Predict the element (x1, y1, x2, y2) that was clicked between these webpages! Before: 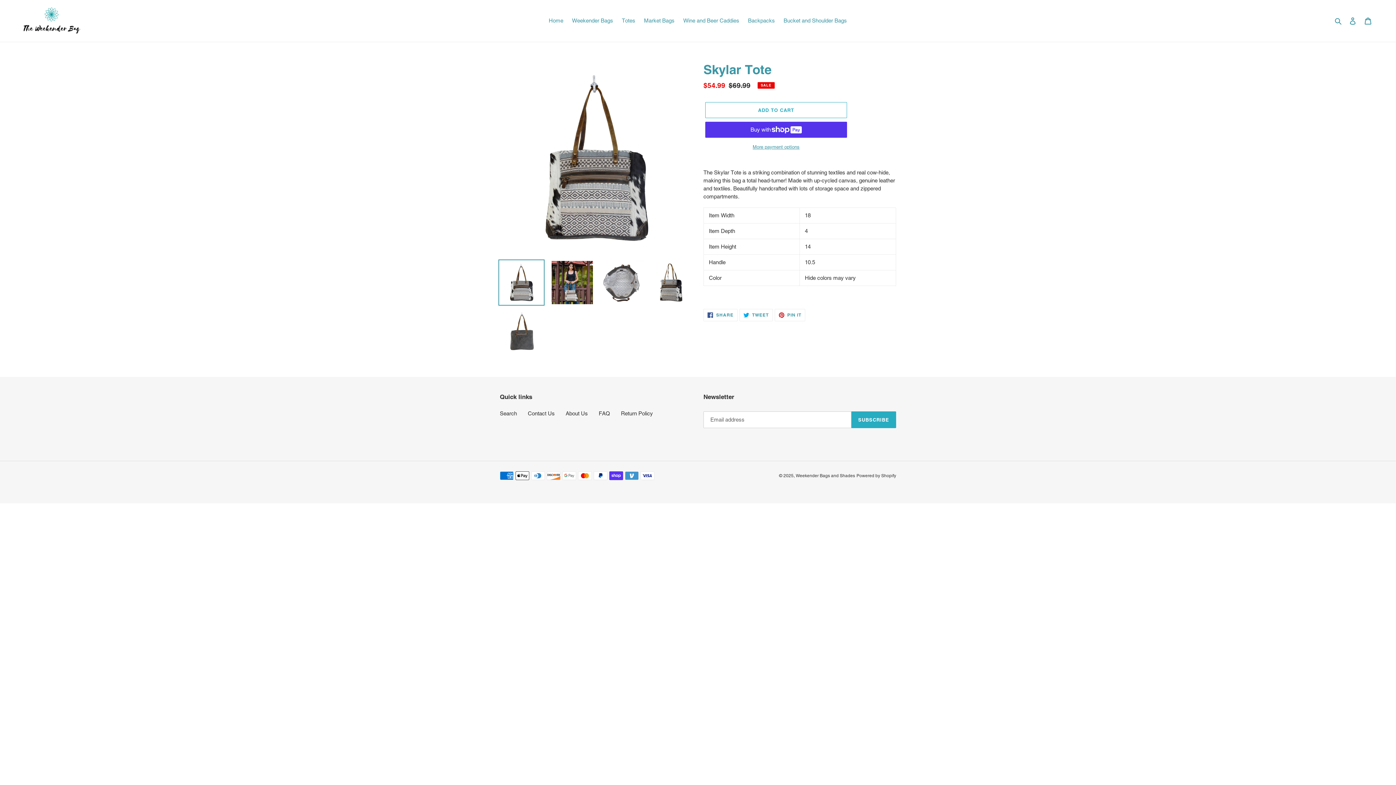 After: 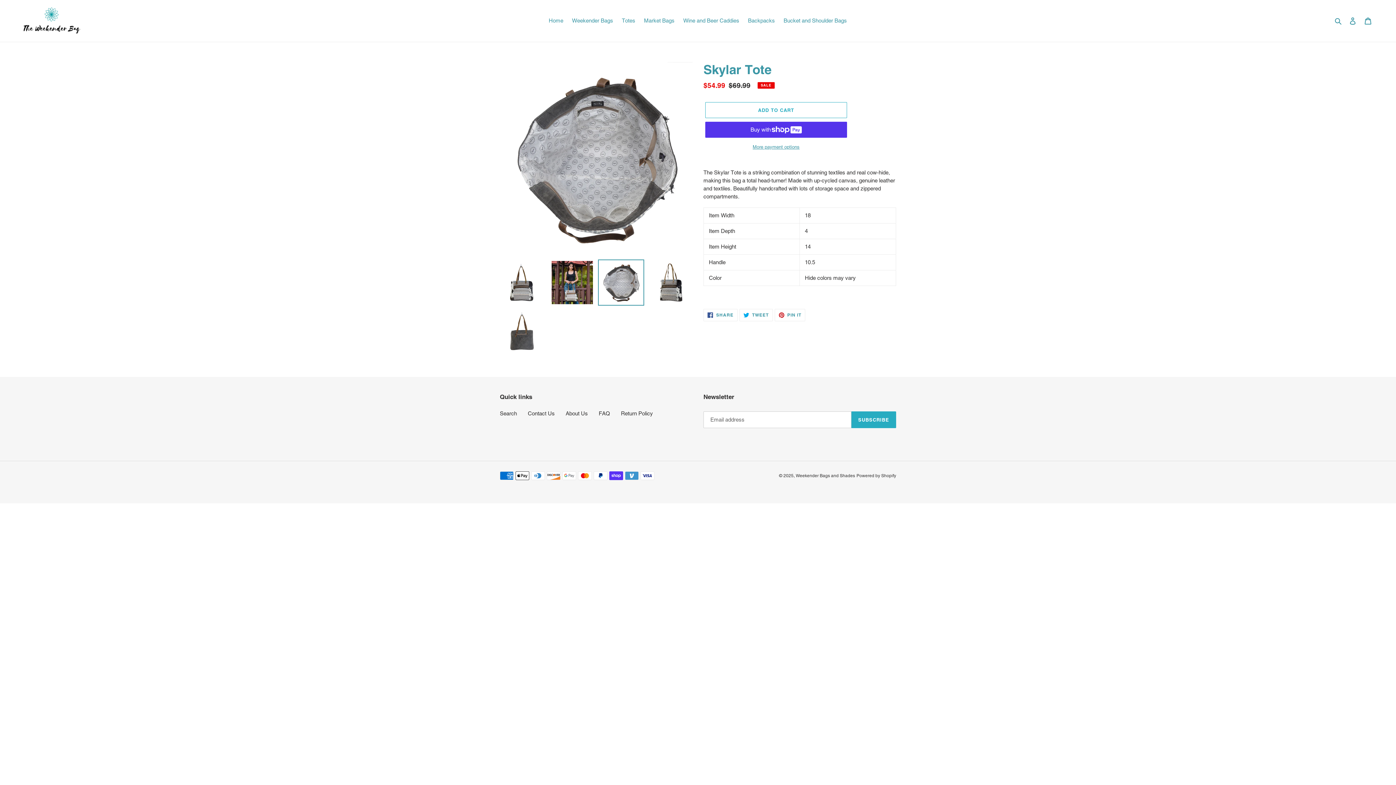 Action: bbox: (598, 259, 644, 305)